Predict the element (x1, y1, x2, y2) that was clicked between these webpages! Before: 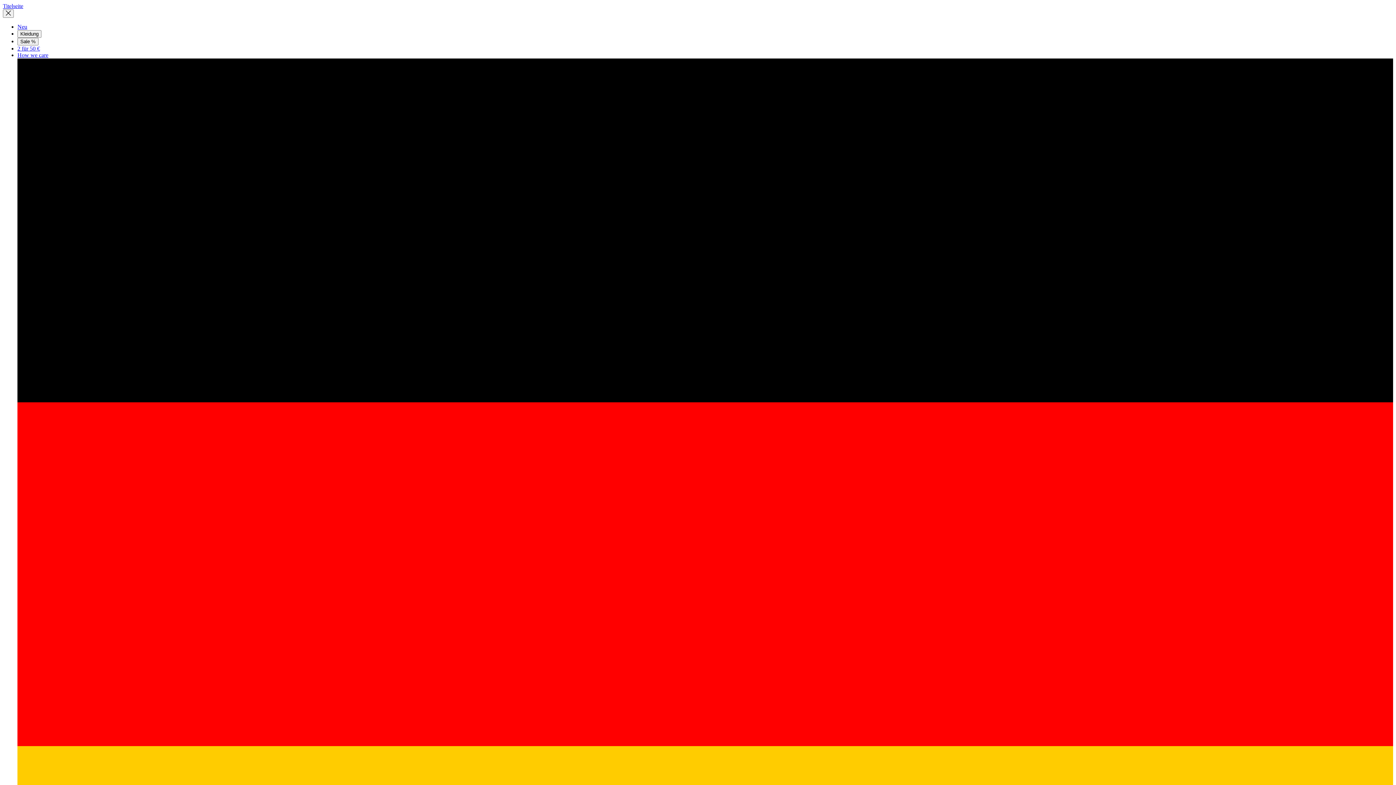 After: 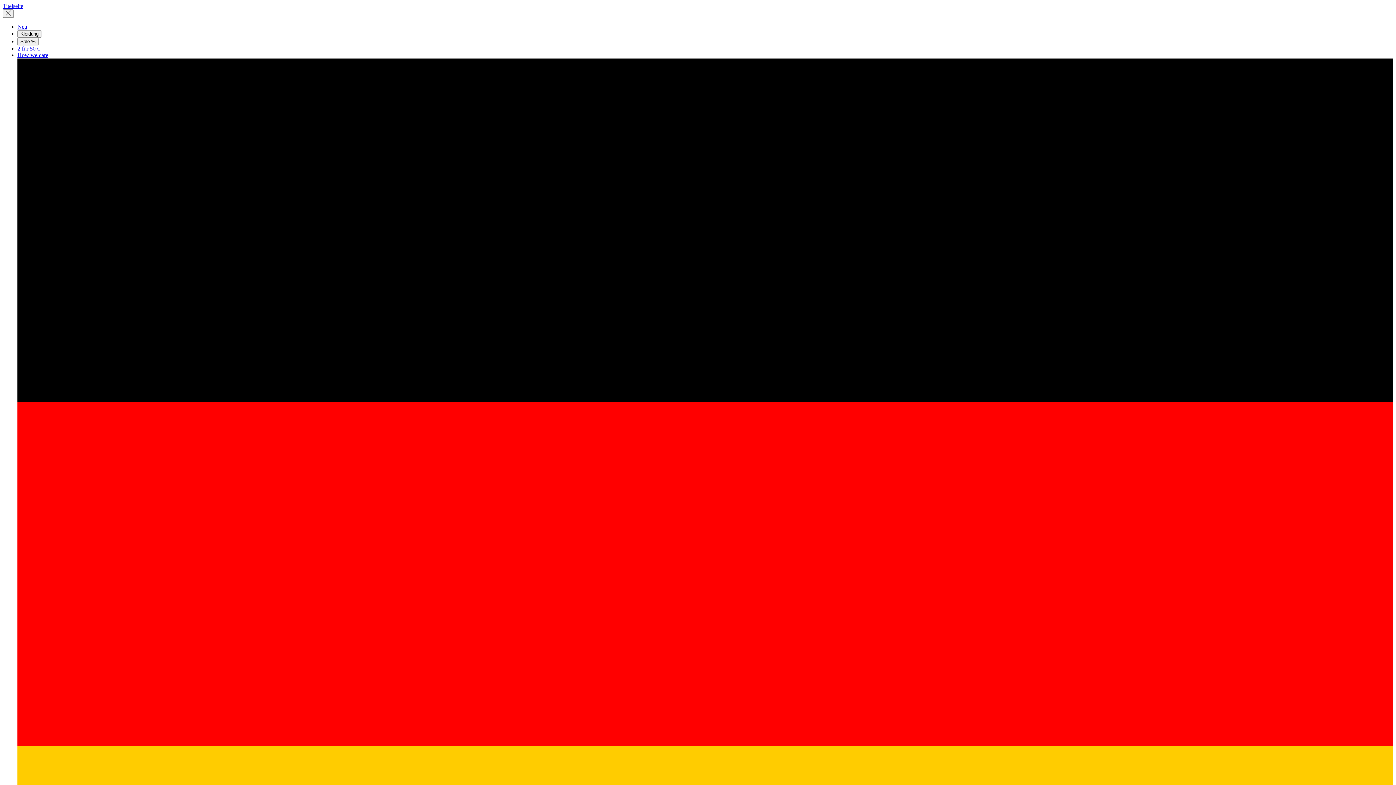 Action: bbox: (17, 45, 40, 51) label: 2 für 50 €